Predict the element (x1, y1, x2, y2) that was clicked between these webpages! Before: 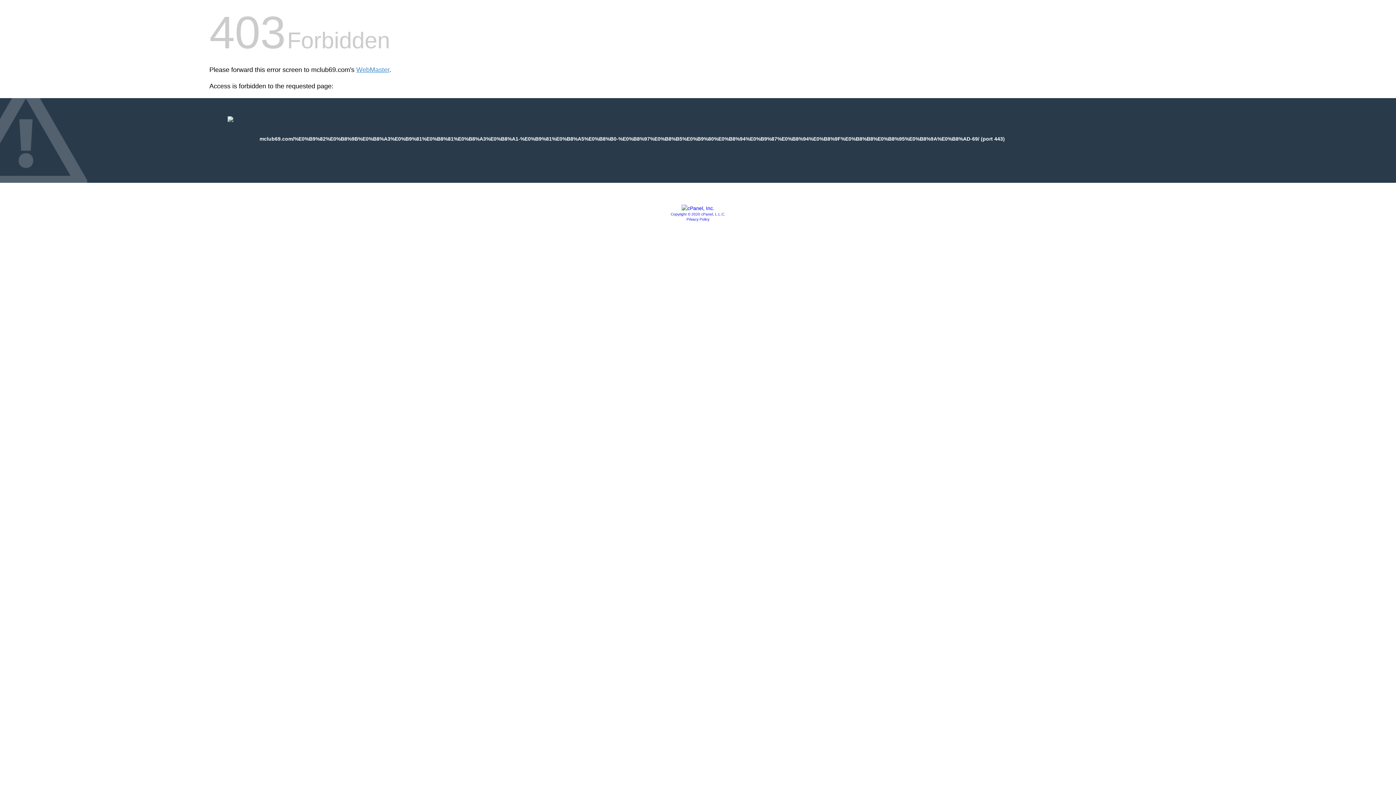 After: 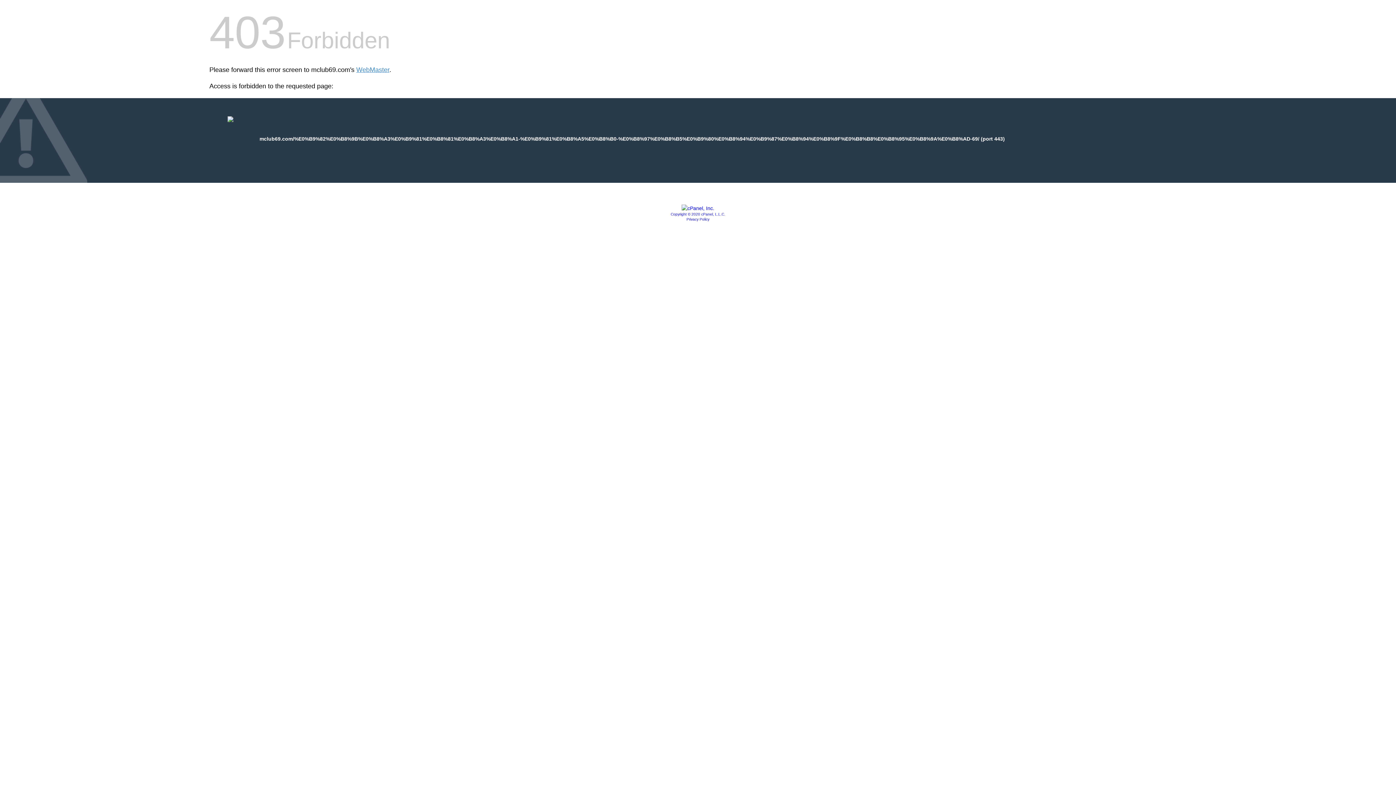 Action: bbox: (681, 205, 714, 211)